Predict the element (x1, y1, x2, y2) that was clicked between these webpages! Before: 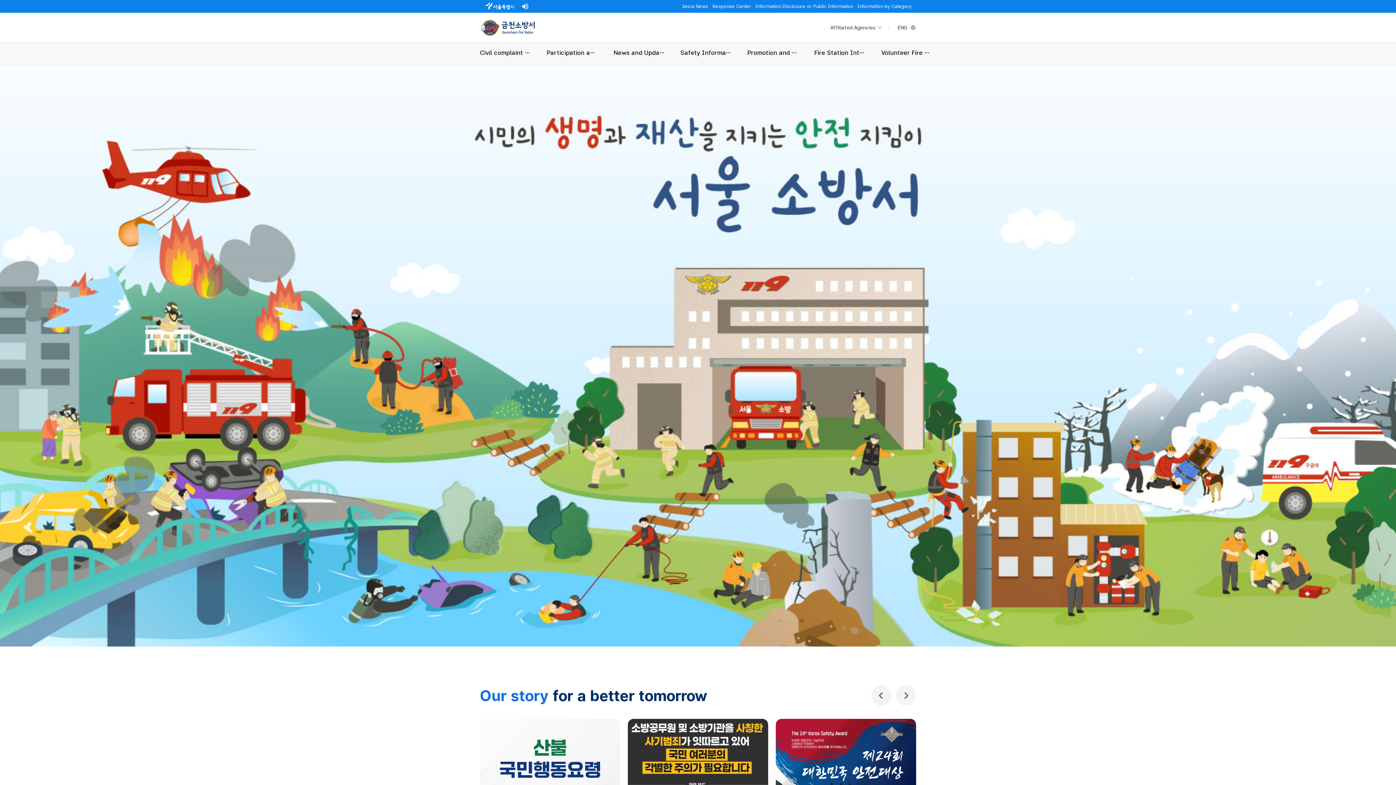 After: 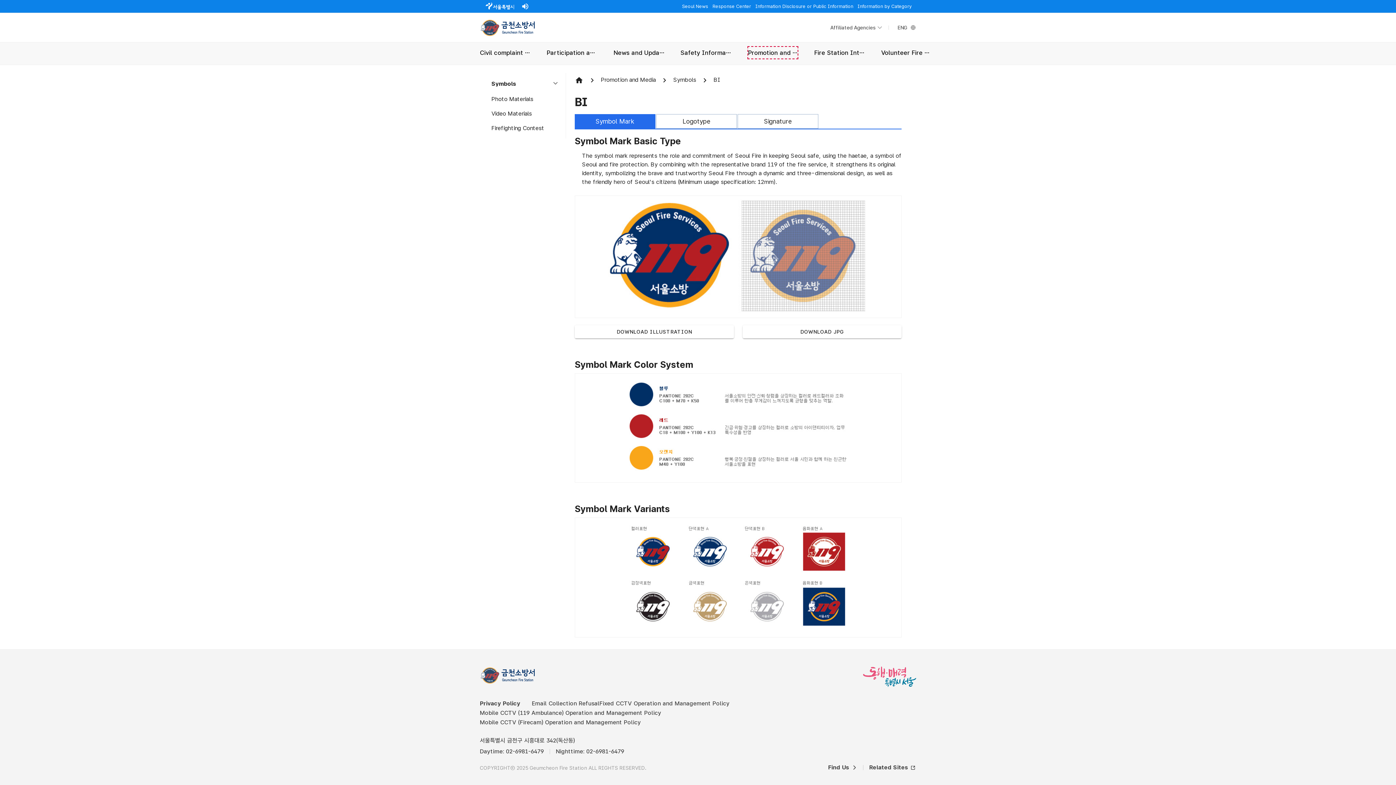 Action: bbox: (747, 46, 798, 58) label: Promotion and Media